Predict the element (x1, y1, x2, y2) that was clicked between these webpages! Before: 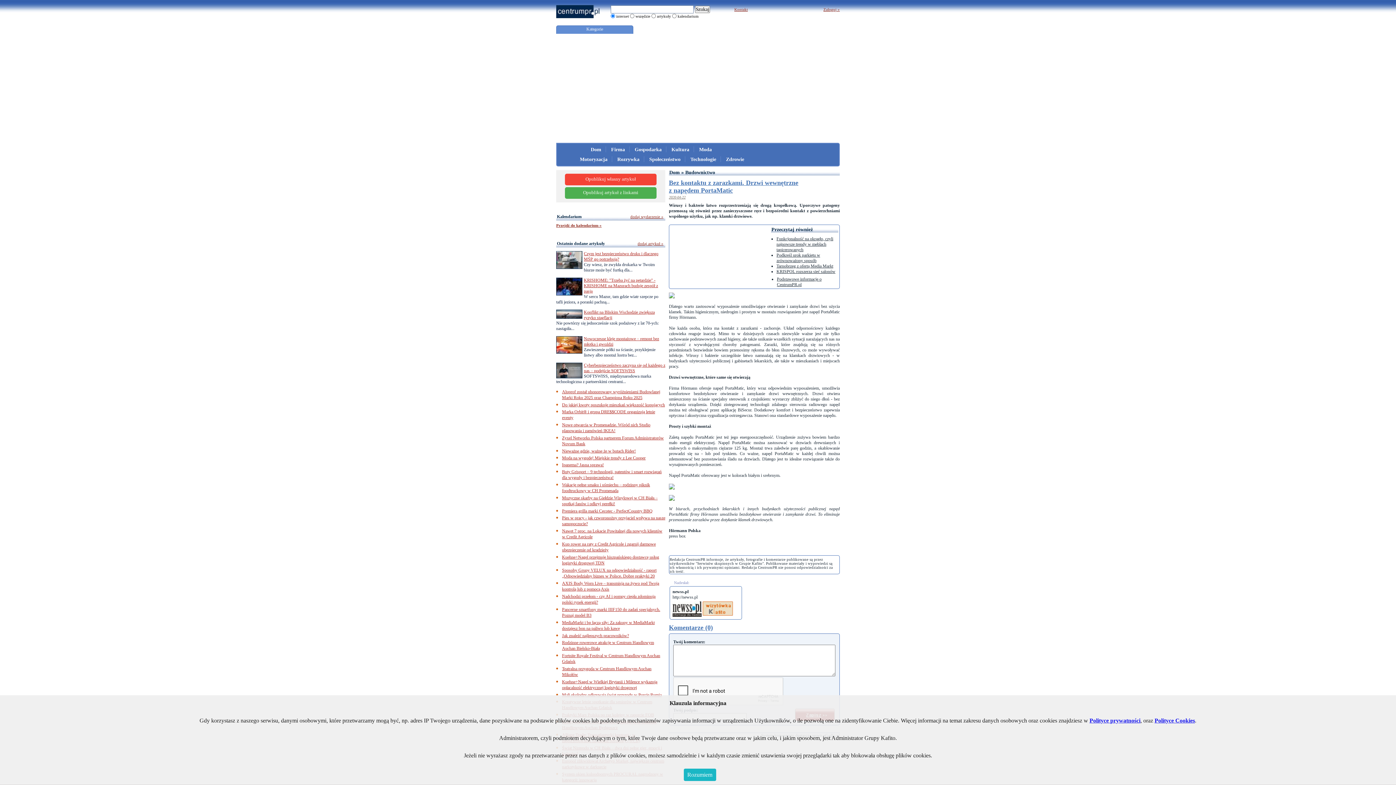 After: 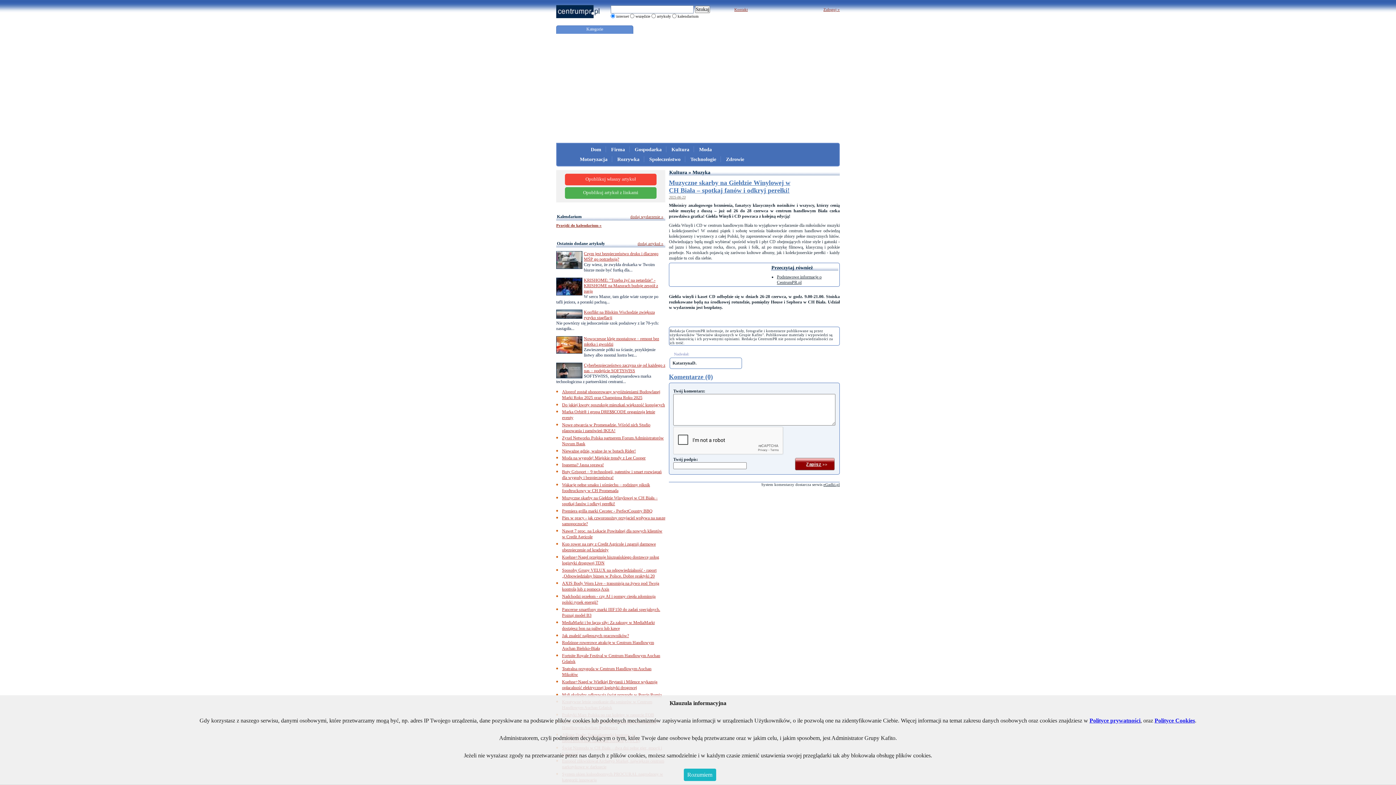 Action: bbox: (562, 495, 657, 507) label: Muzyczne skarby na Giełdzie Winylowej w CH Biała – spotkaj fanów i odkryj perełki!